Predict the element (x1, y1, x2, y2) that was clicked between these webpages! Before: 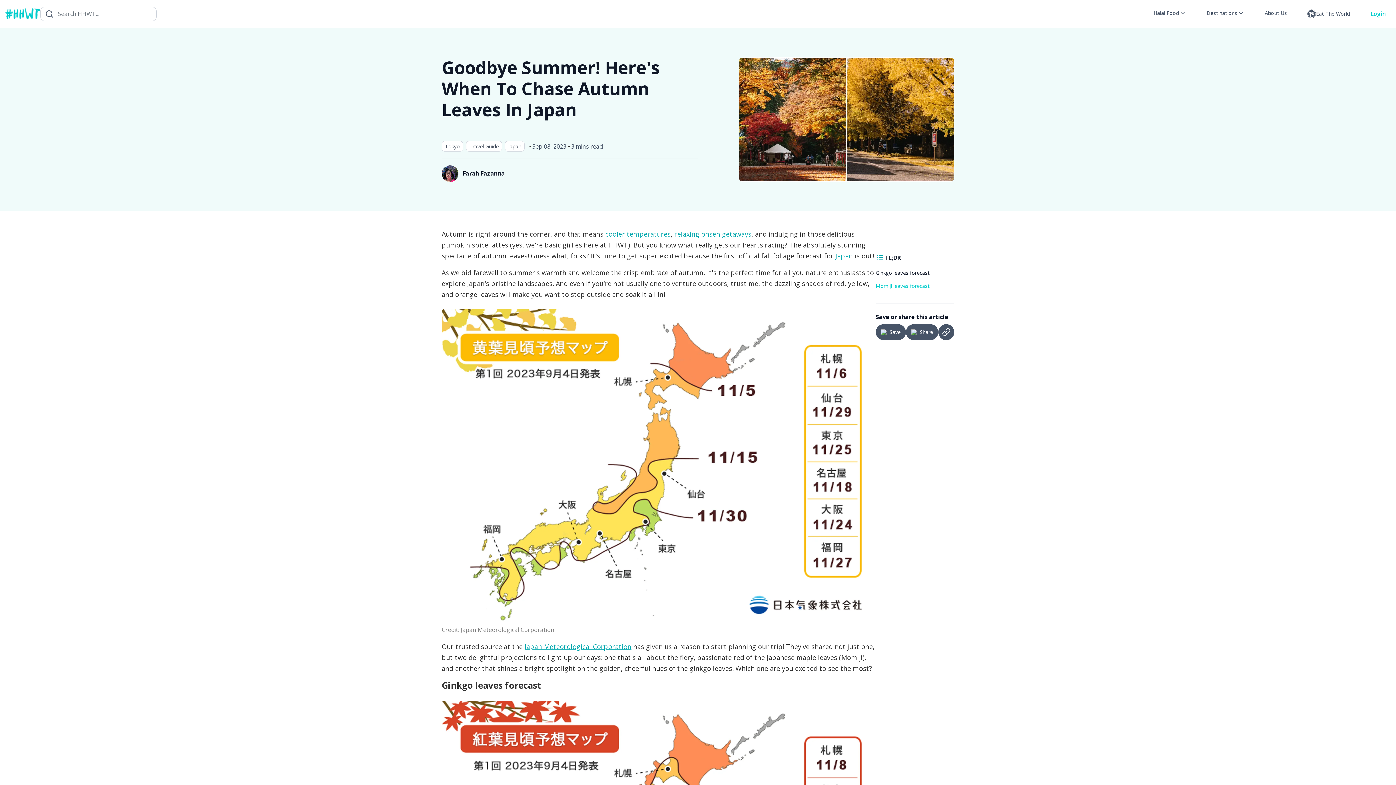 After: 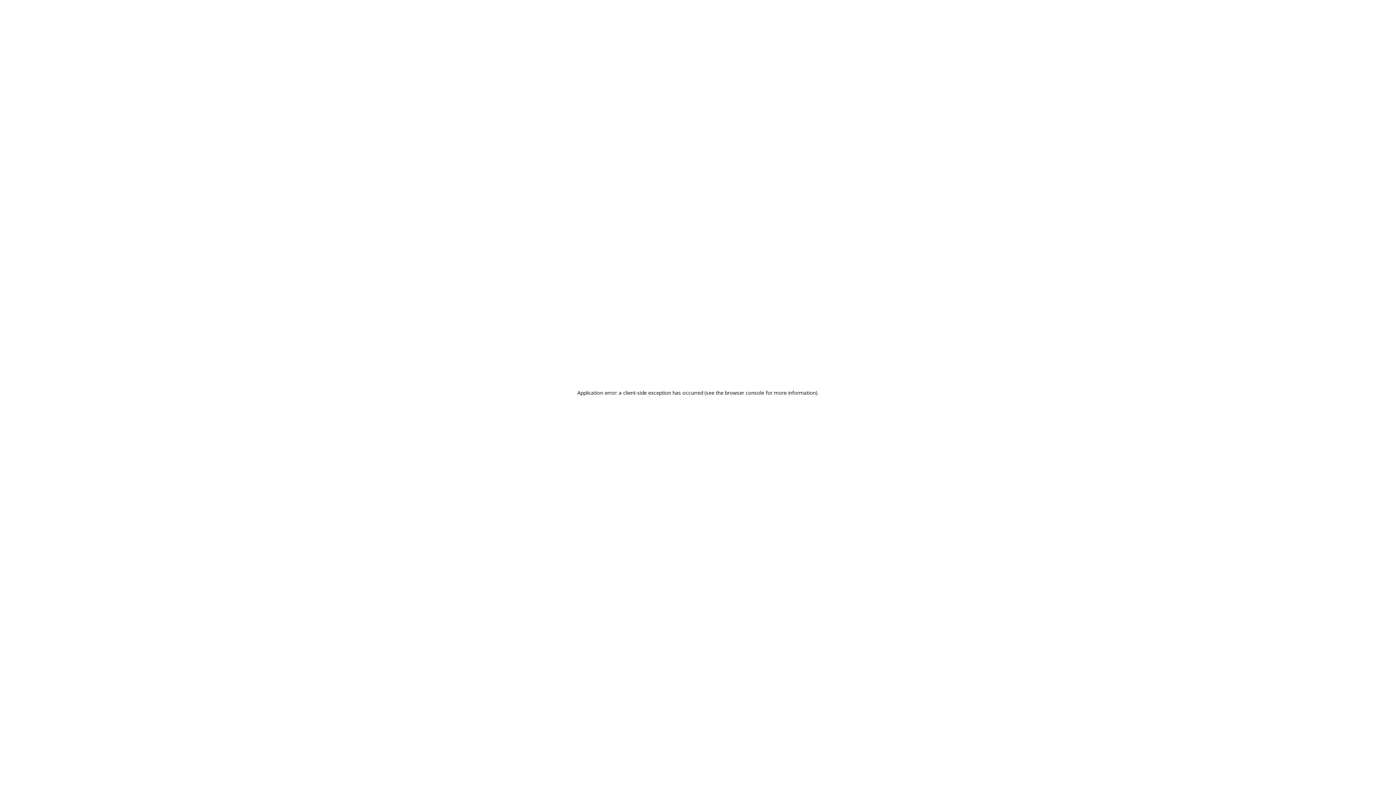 Action: label: Japan bbox: (835, 251, 853, 260)